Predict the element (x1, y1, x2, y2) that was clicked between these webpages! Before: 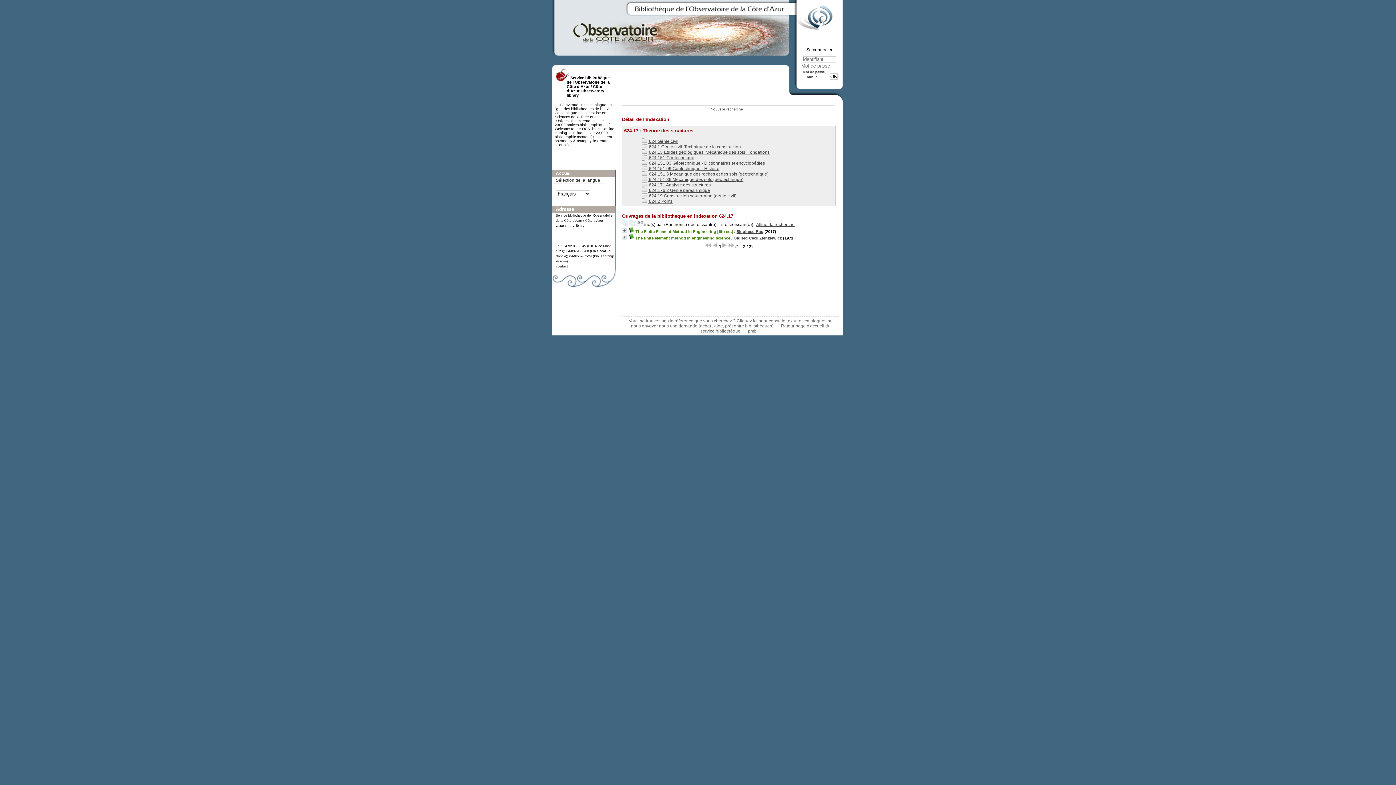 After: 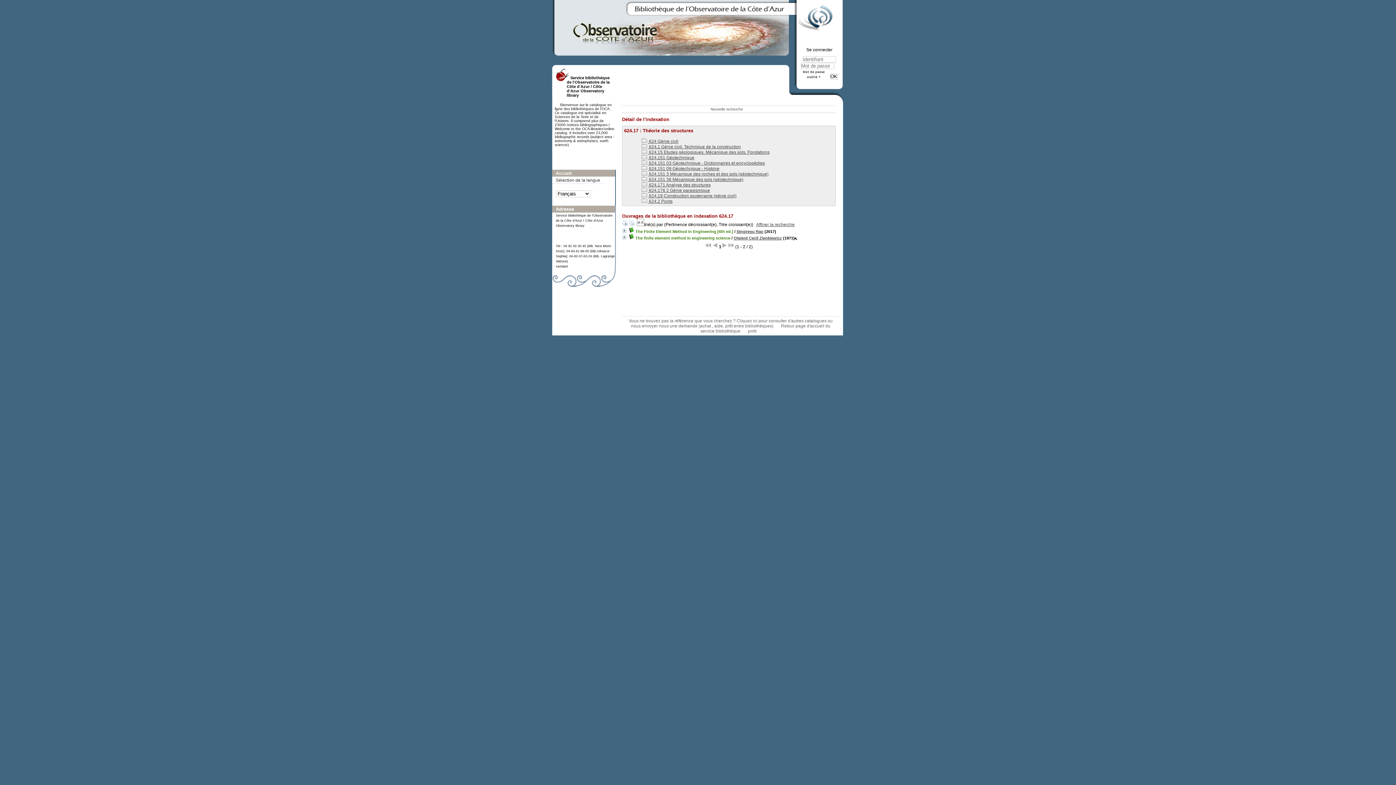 Action: label: Olgierd Cecil Zienkiewicz bbox: (733, 236, 782, 240)